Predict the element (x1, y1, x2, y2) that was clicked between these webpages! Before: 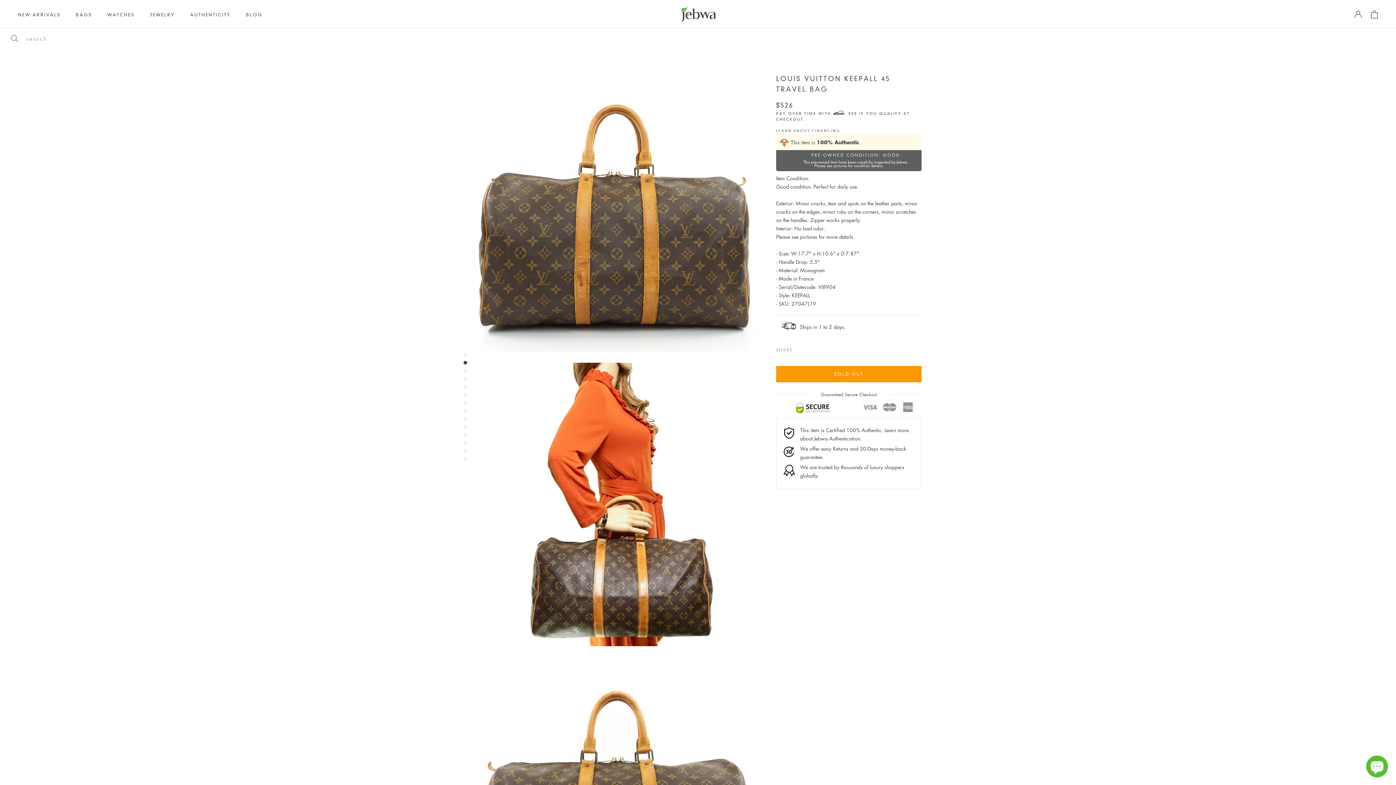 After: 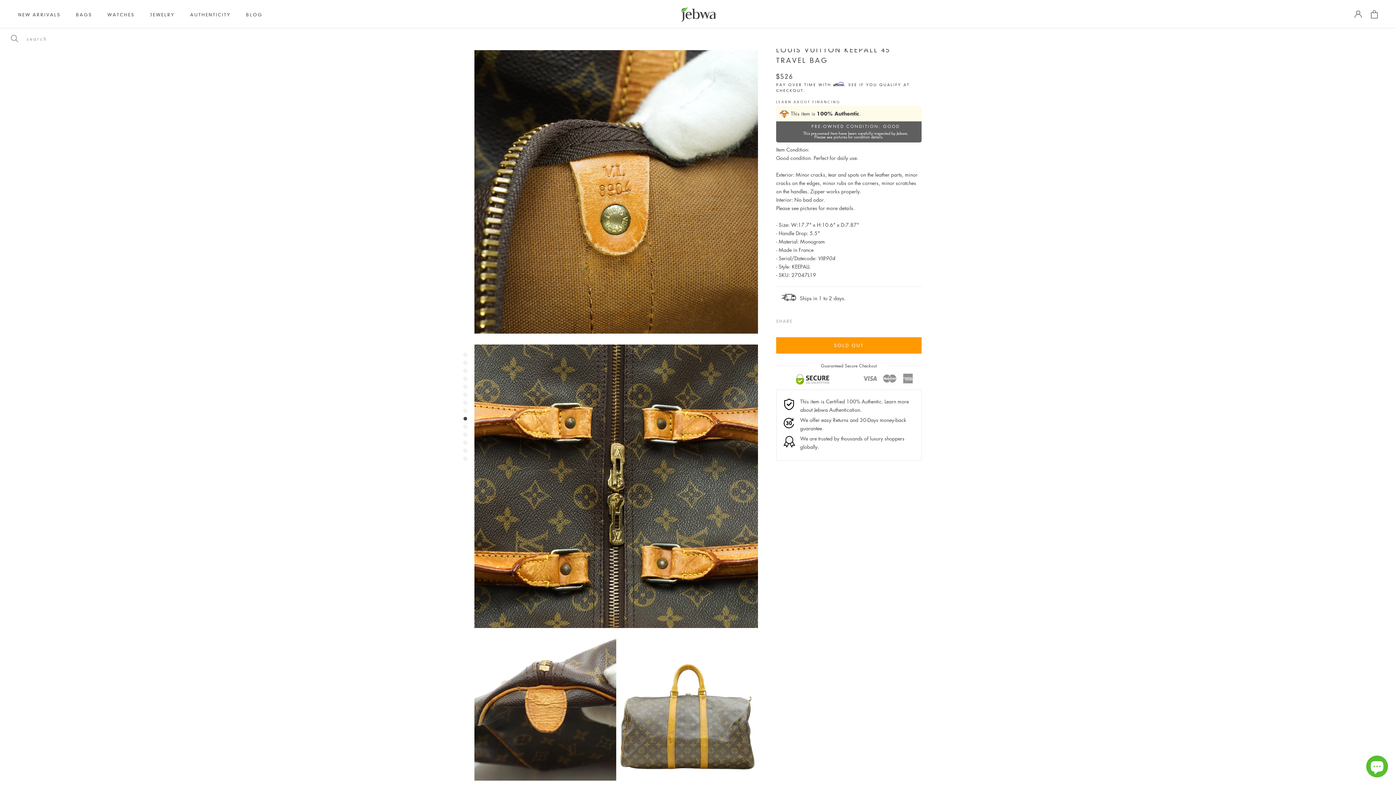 Action: bbox: (463, 409, 467, 412)